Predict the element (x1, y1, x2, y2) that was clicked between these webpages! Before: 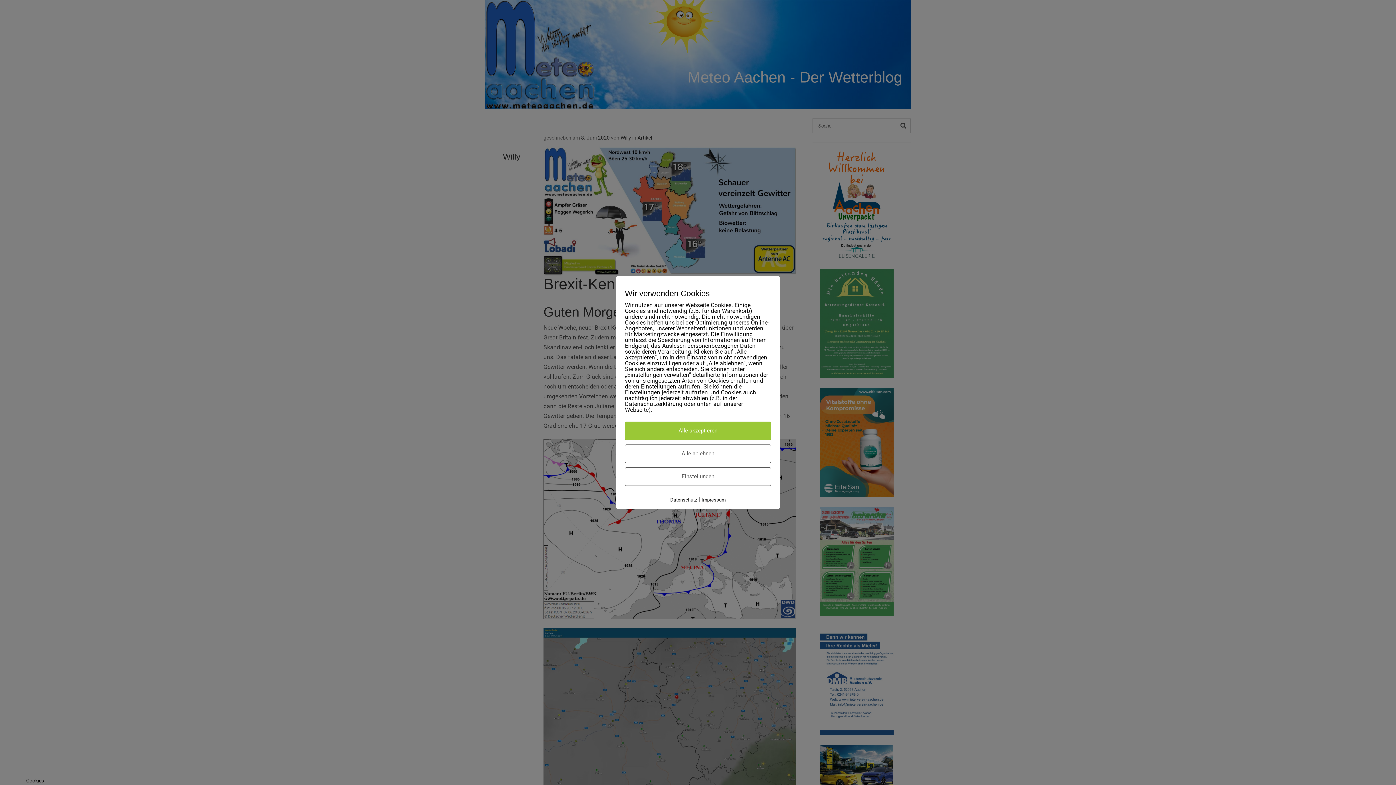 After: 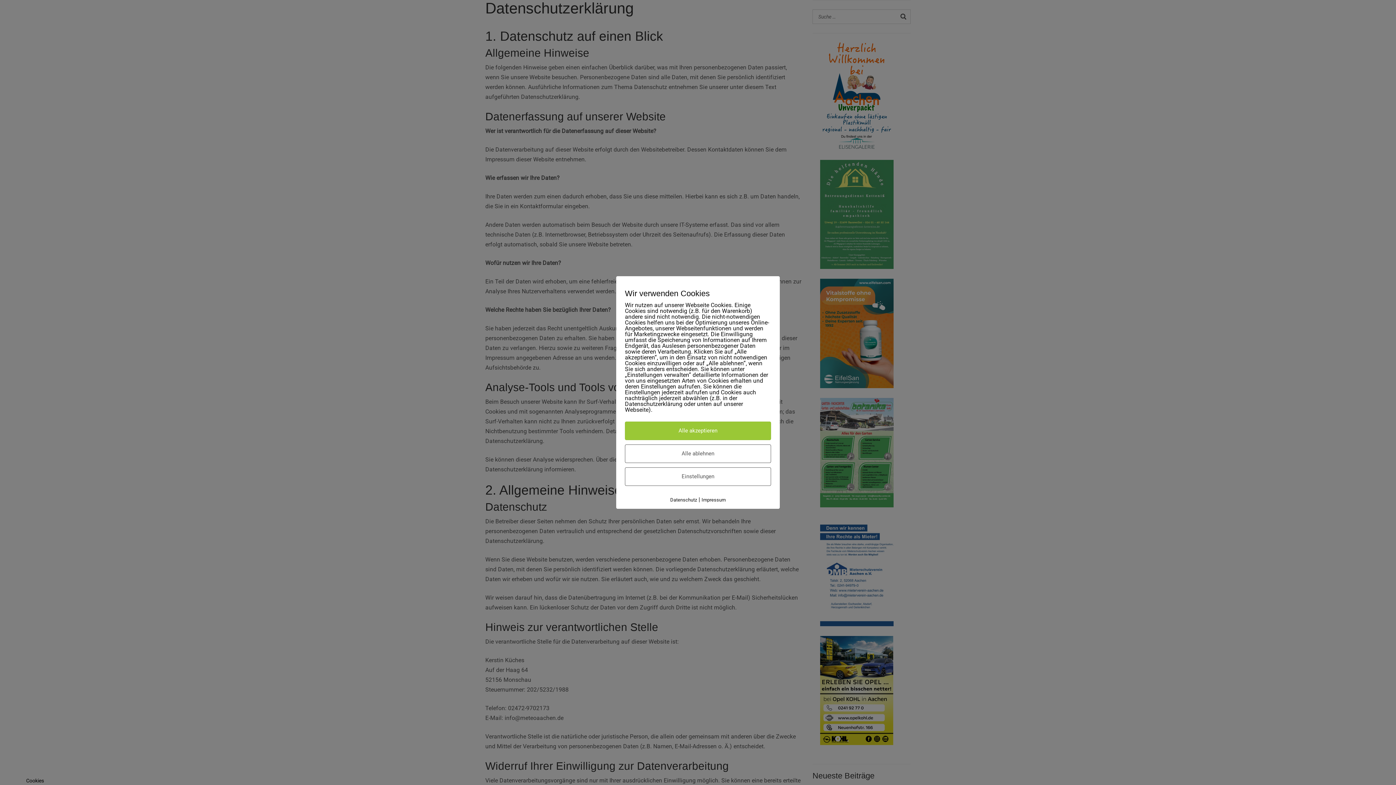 Action: bbox: (670, 497, 697, 502) label: Datenschutz